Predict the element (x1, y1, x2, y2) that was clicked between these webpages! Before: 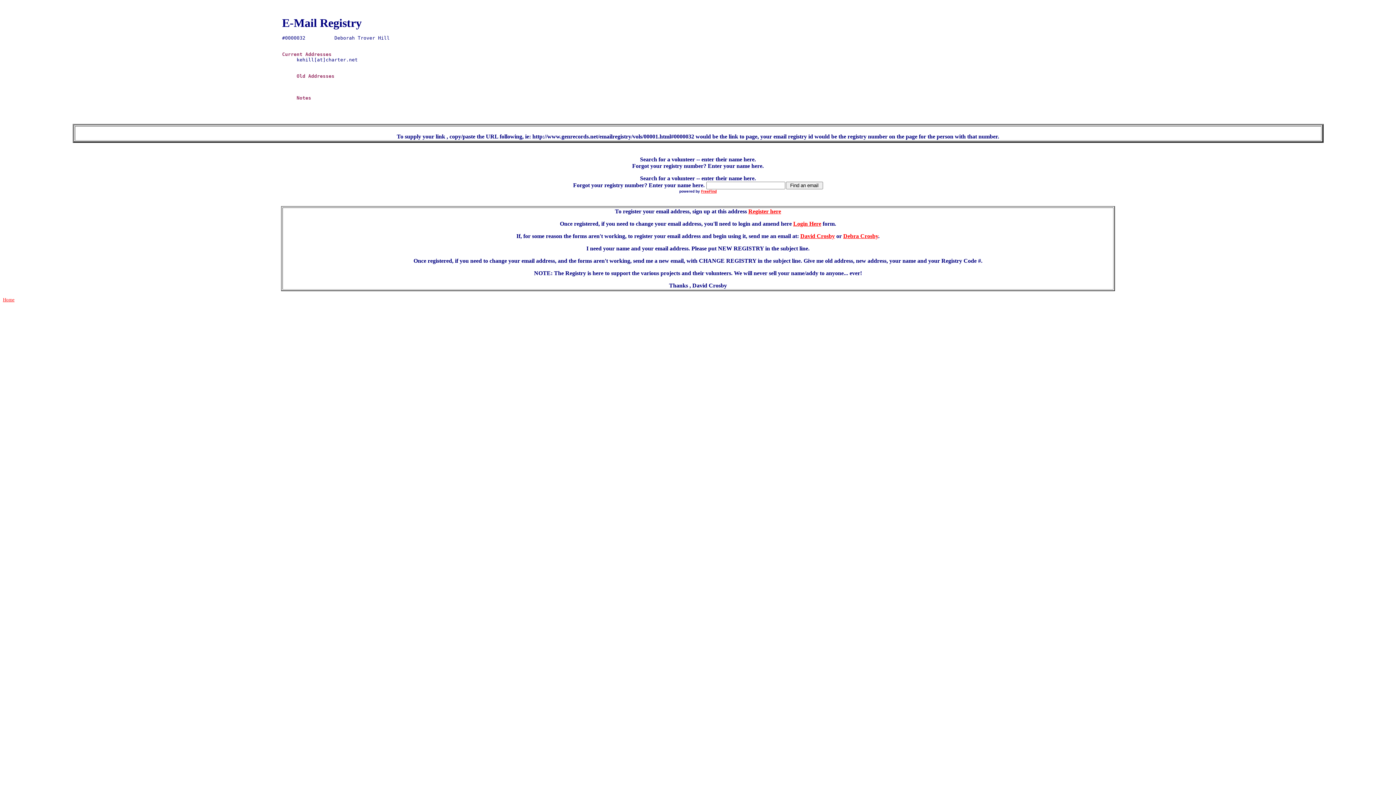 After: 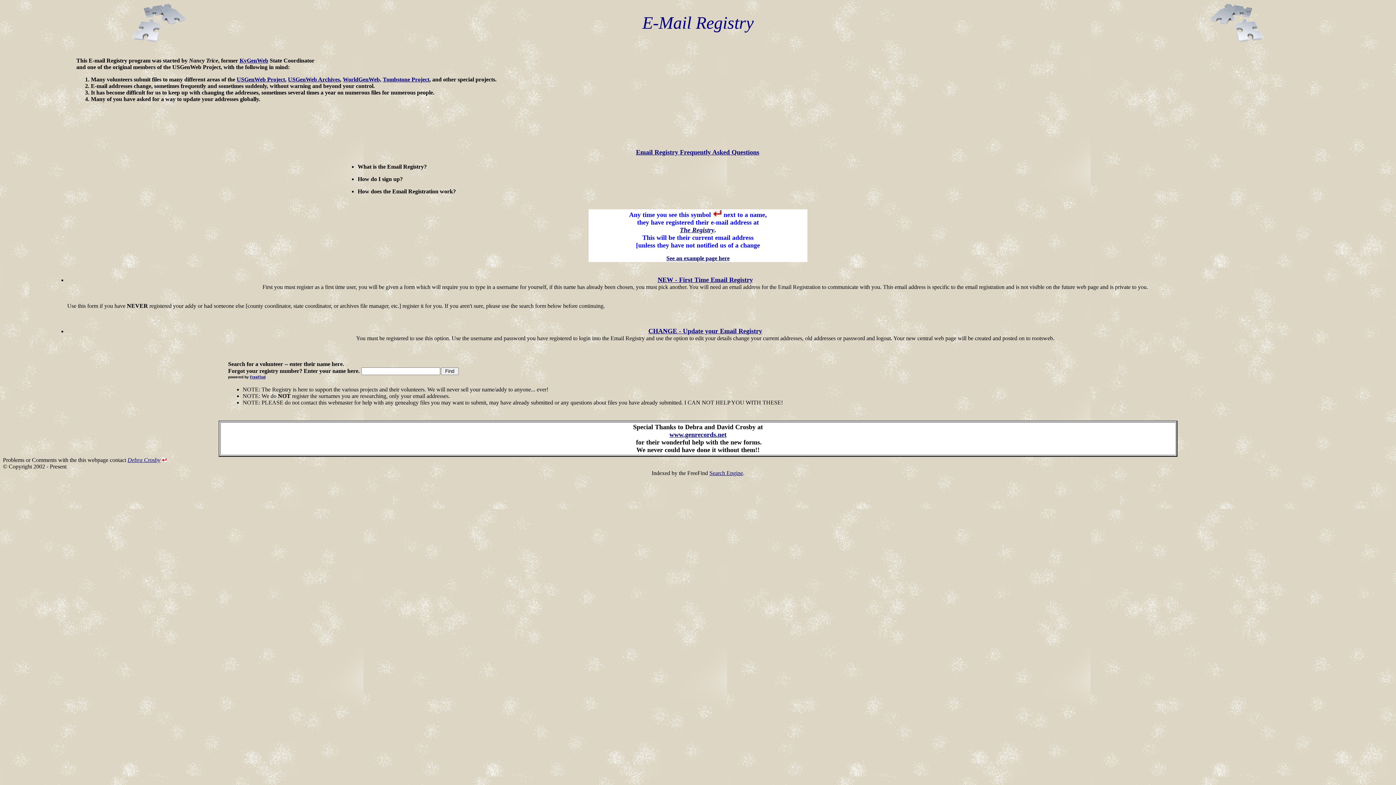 Action: bbox: (2, 297, 14, 302) label: Home